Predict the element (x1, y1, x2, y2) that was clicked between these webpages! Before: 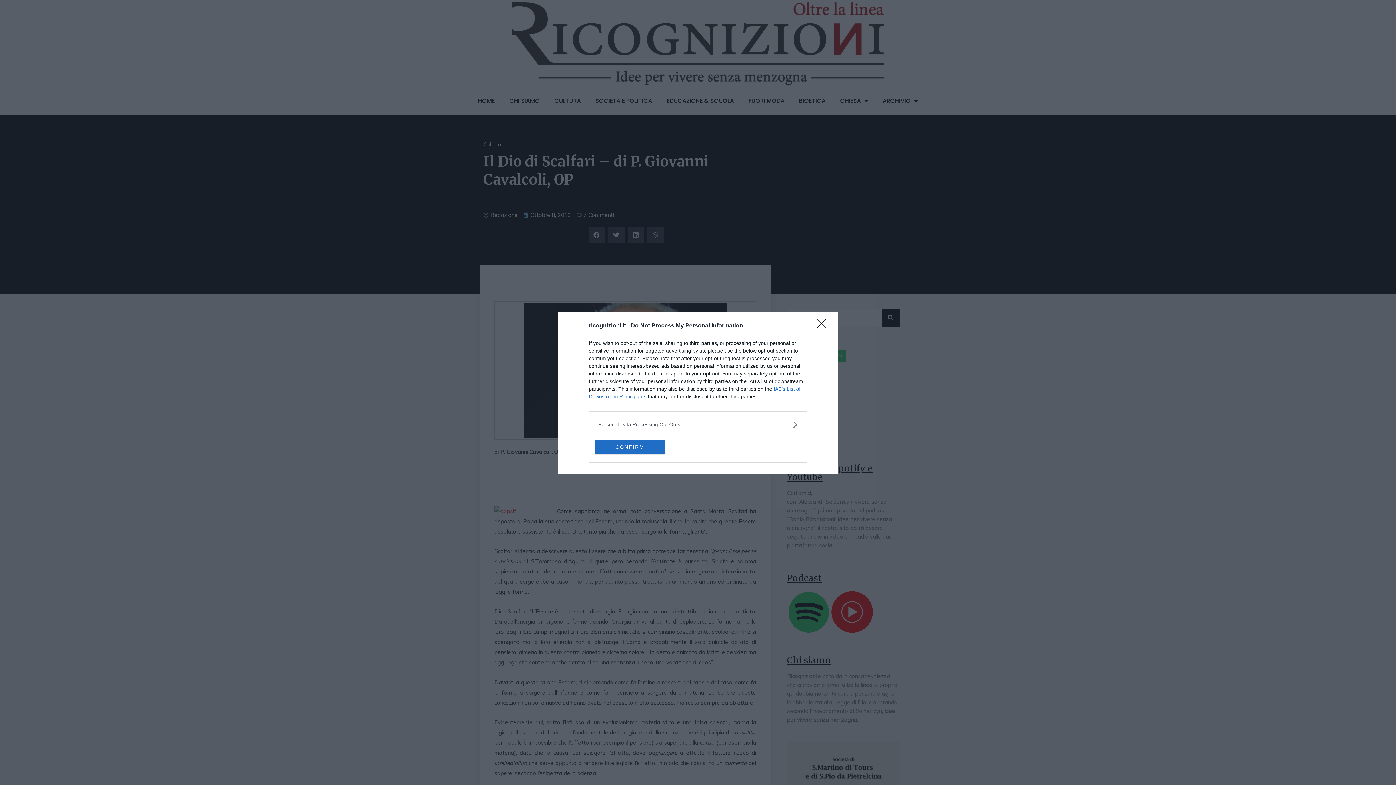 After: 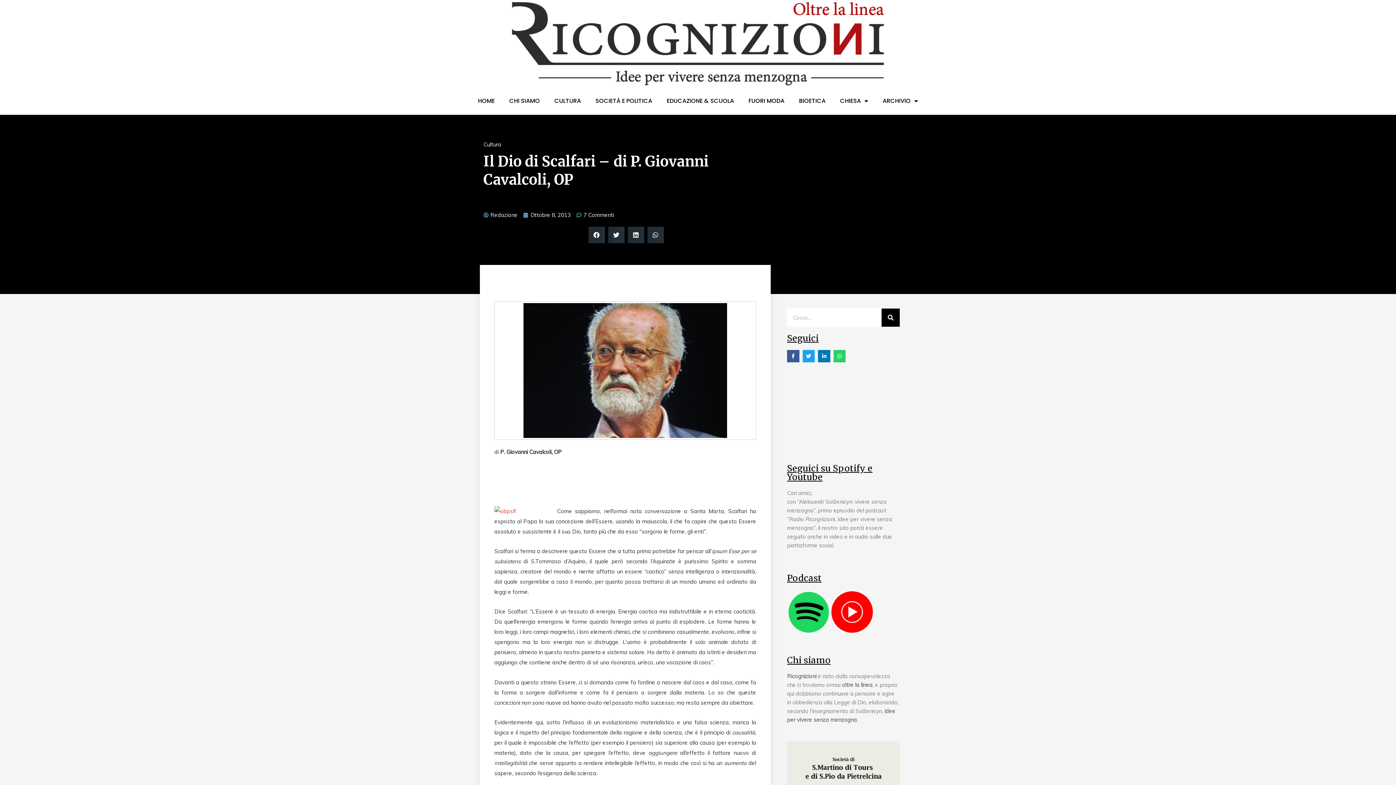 Action: label: CONFIRM bbox: (595, 439, 664, 454)